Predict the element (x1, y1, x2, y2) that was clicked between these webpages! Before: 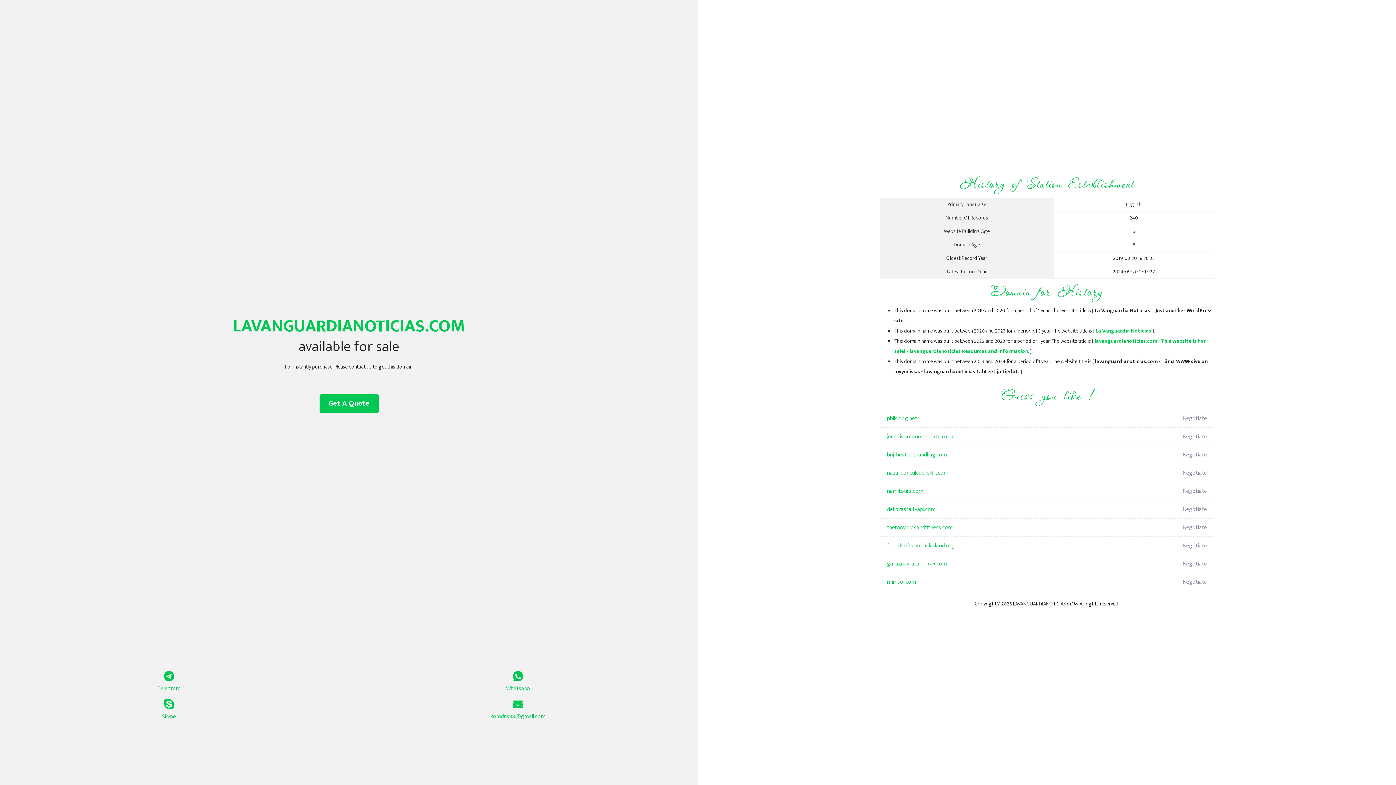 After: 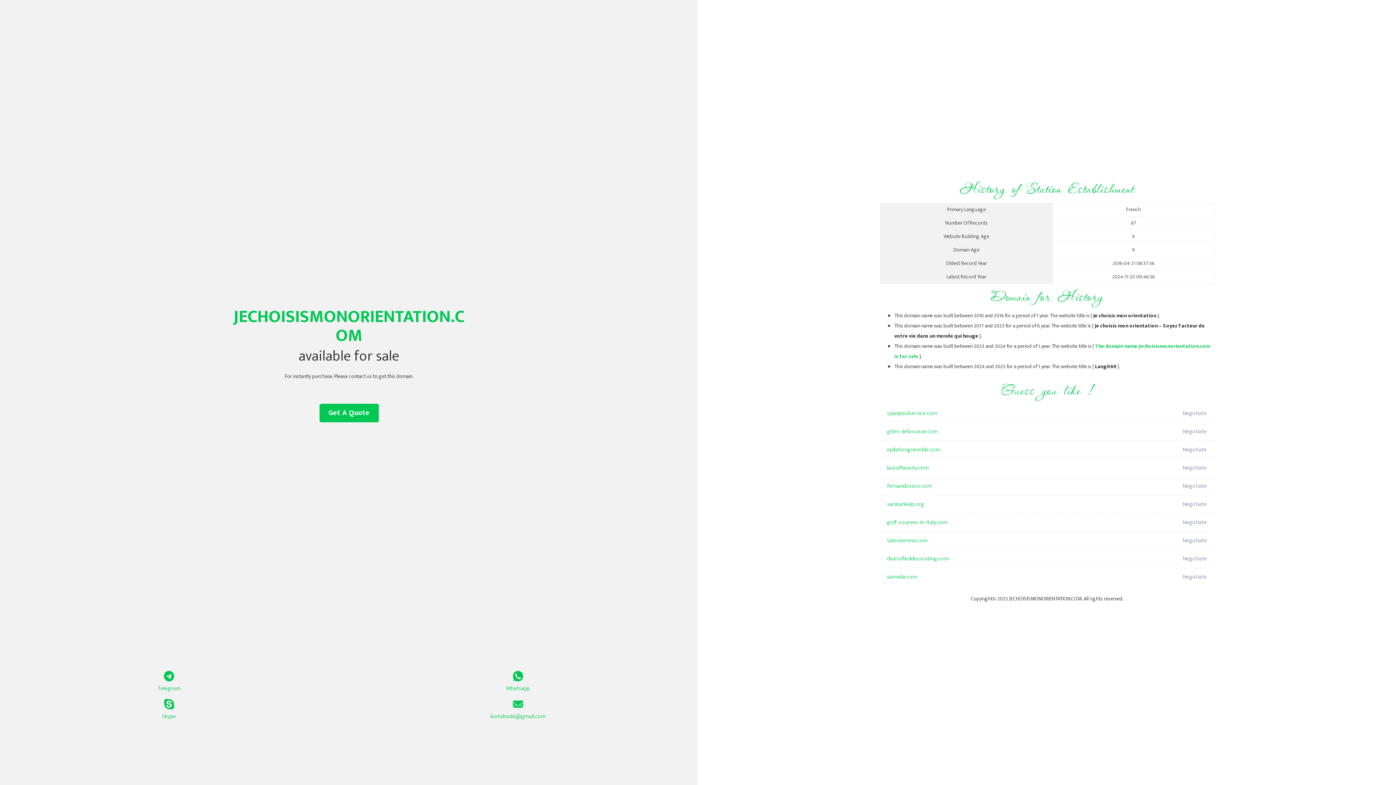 Action: bbox: (887, 428, 1098, 446) label: jechoisismonorientation.com